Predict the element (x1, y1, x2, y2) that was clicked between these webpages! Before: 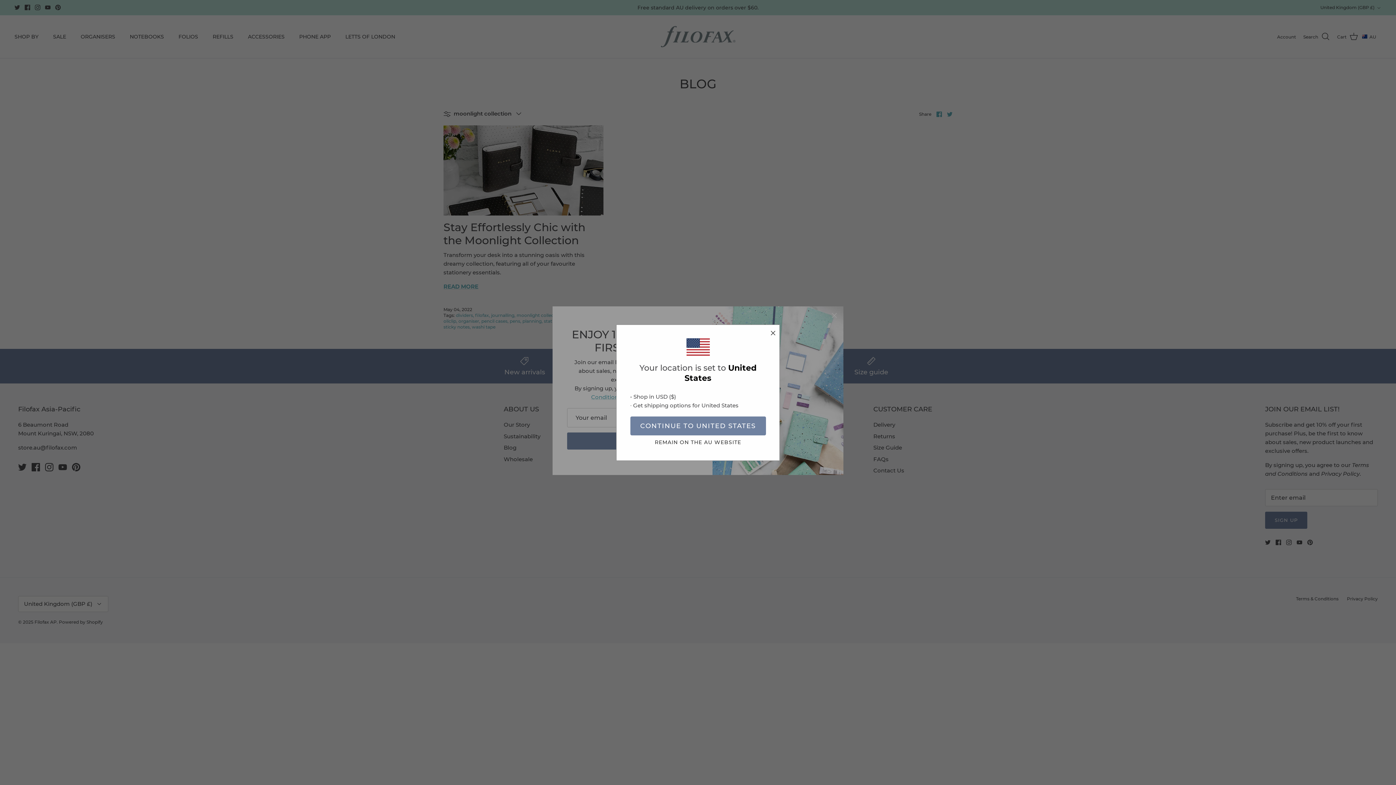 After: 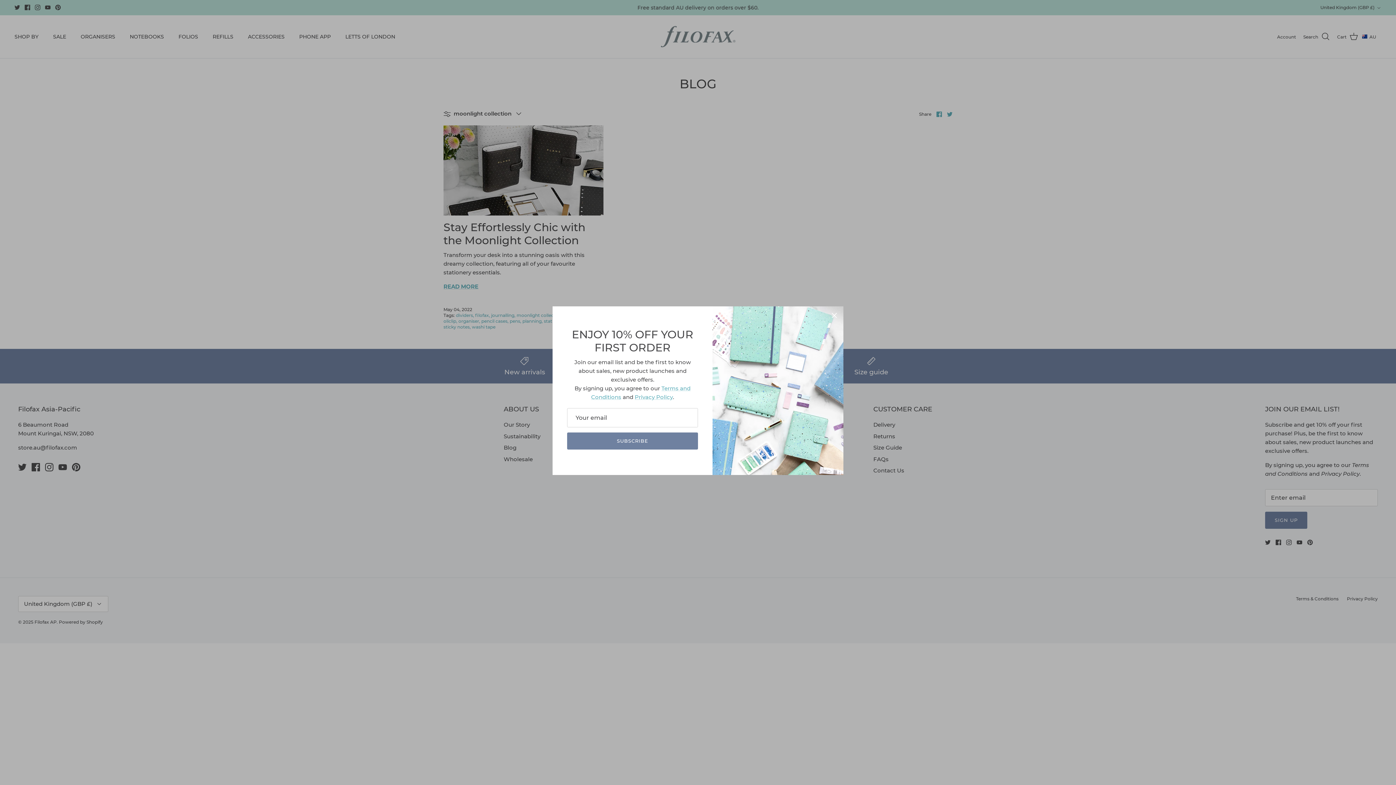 Action: bbox: (630, 439, 766, 446) label: REMAIN ON THE AU WEBSITE